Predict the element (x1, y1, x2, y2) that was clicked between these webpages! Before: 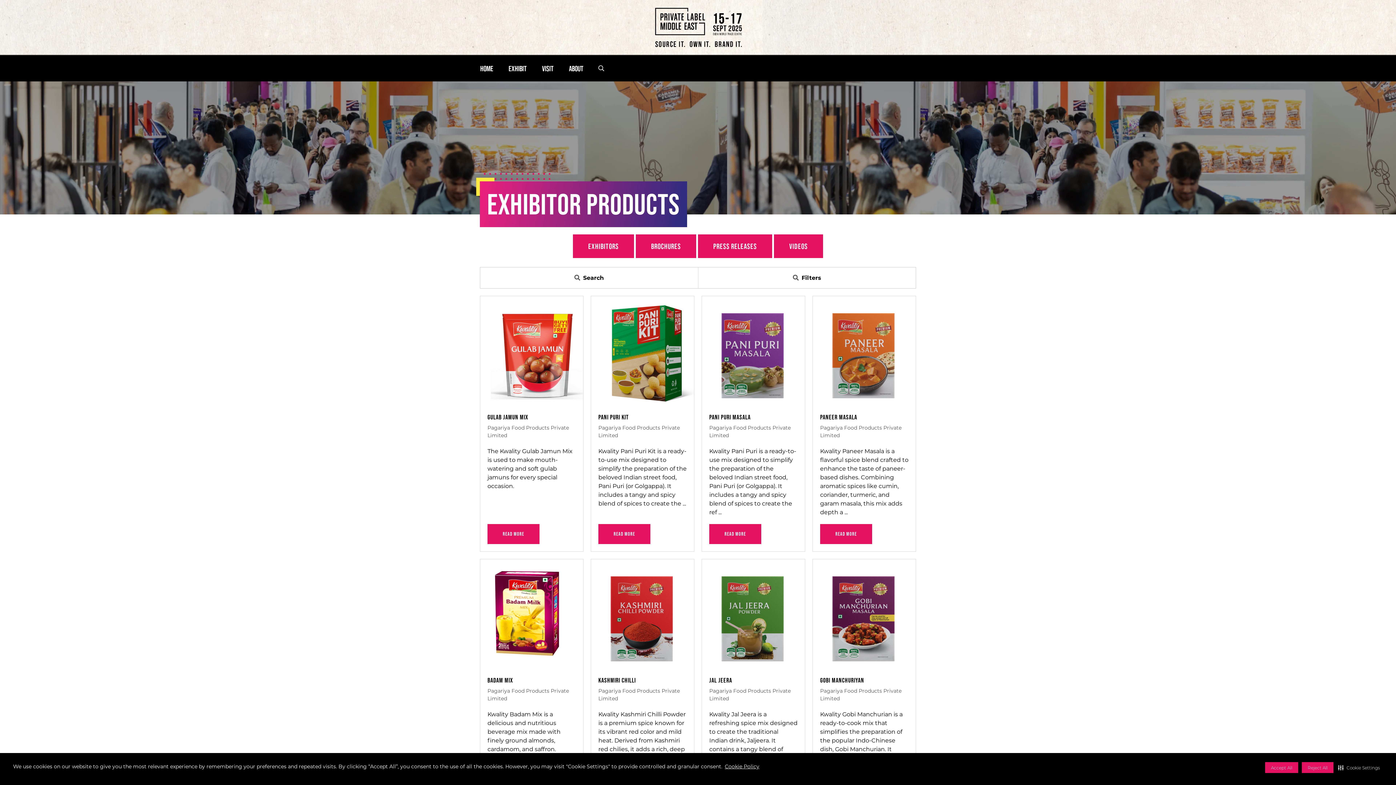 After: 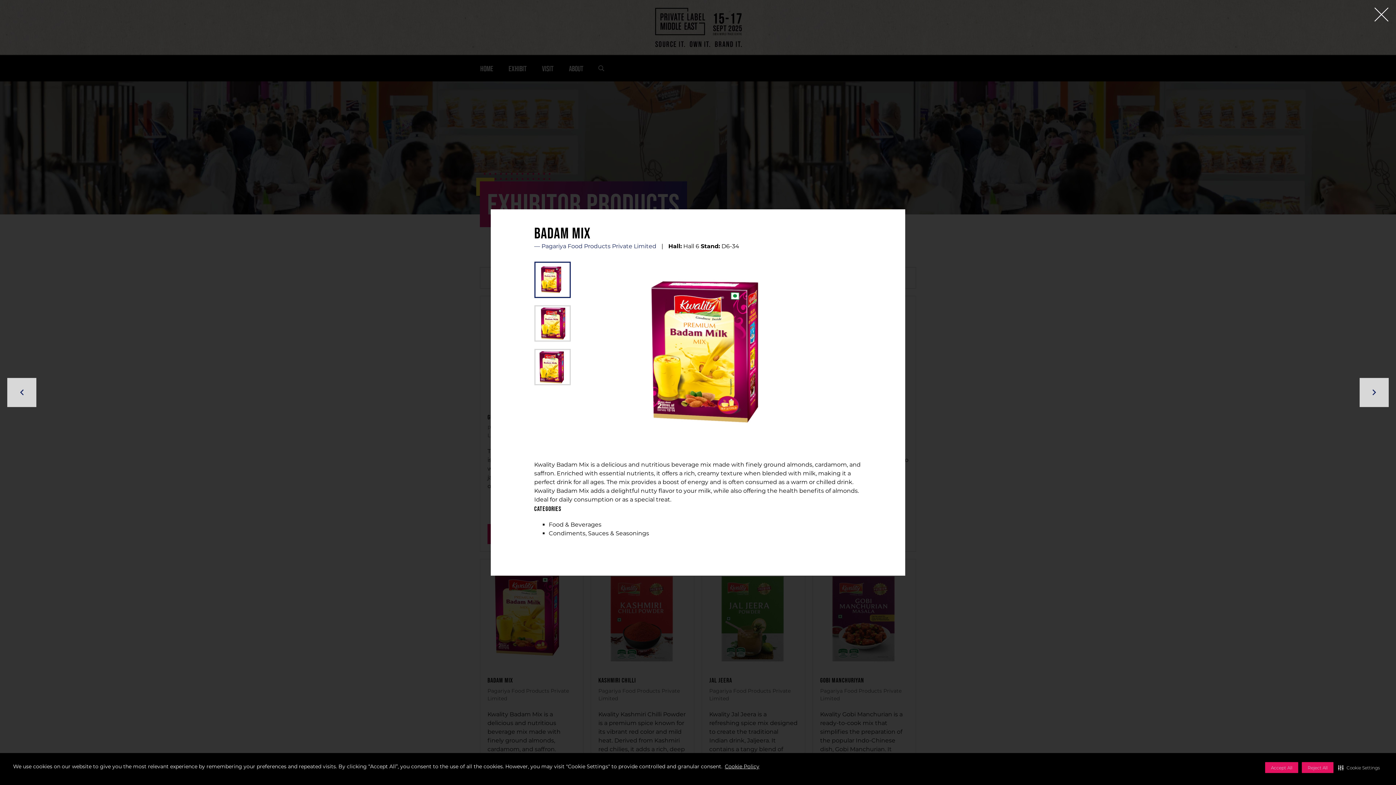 Action: label: Badam Mix bbox: (487, 677, 513, 684)